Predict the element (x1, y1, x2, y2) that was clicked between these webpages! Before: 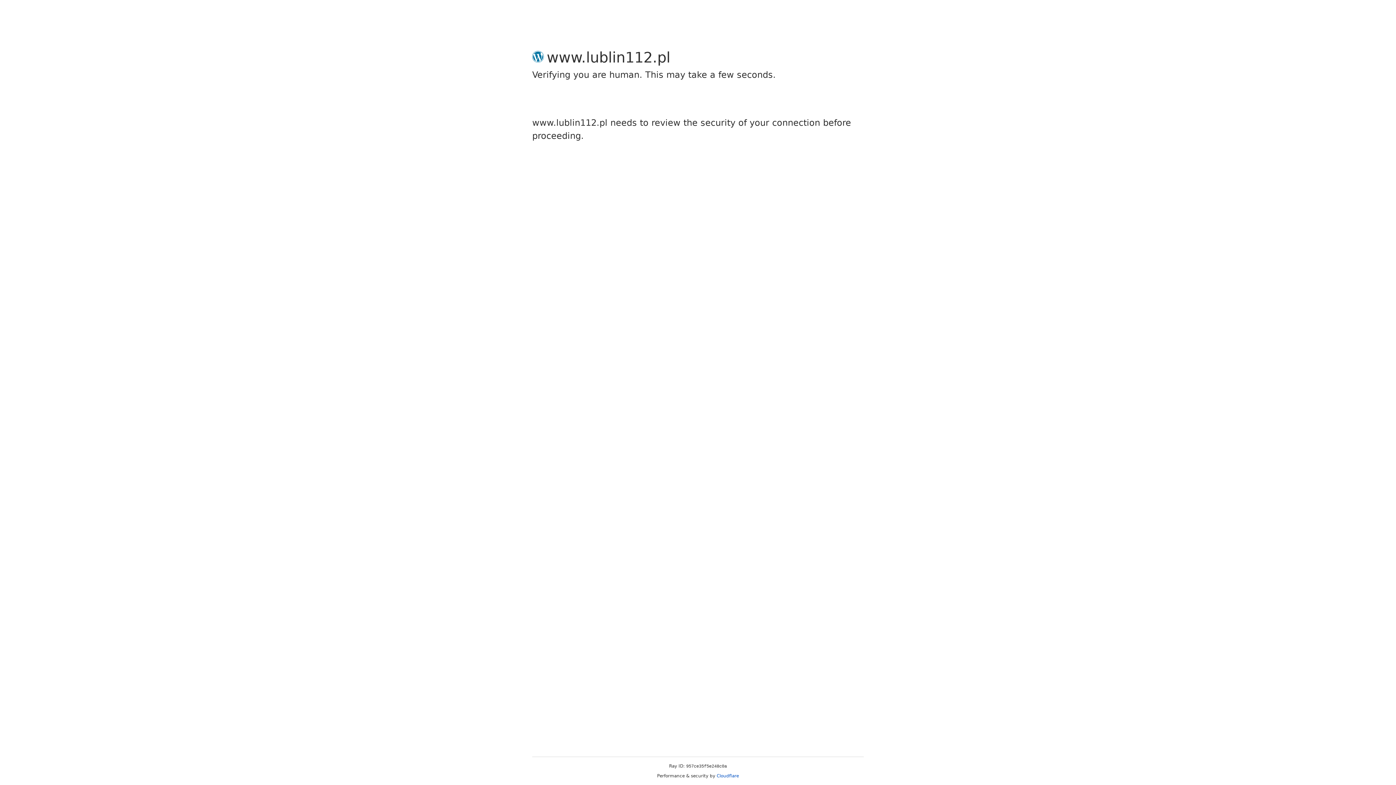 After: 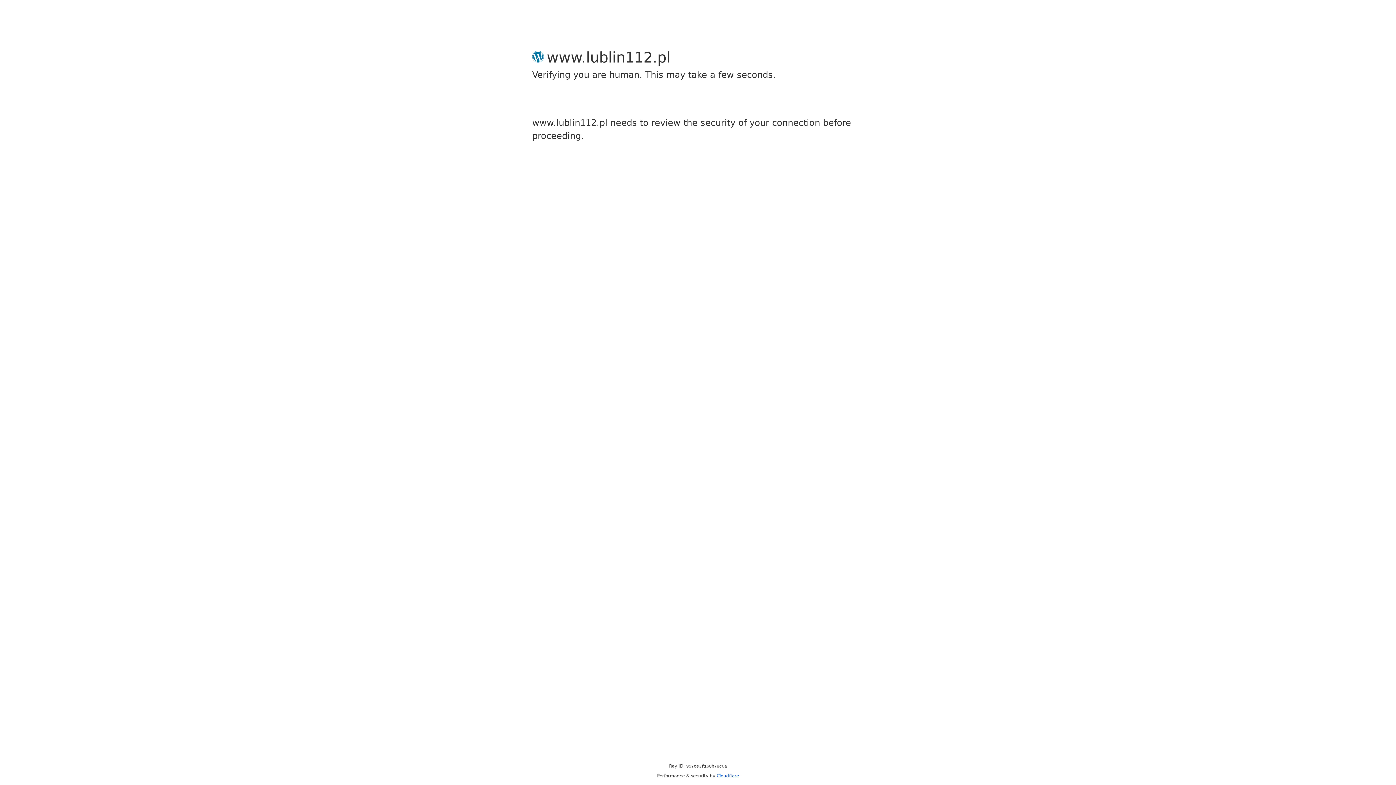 Action: label: Cloudflare bbox: (716, 773, 739, 778)